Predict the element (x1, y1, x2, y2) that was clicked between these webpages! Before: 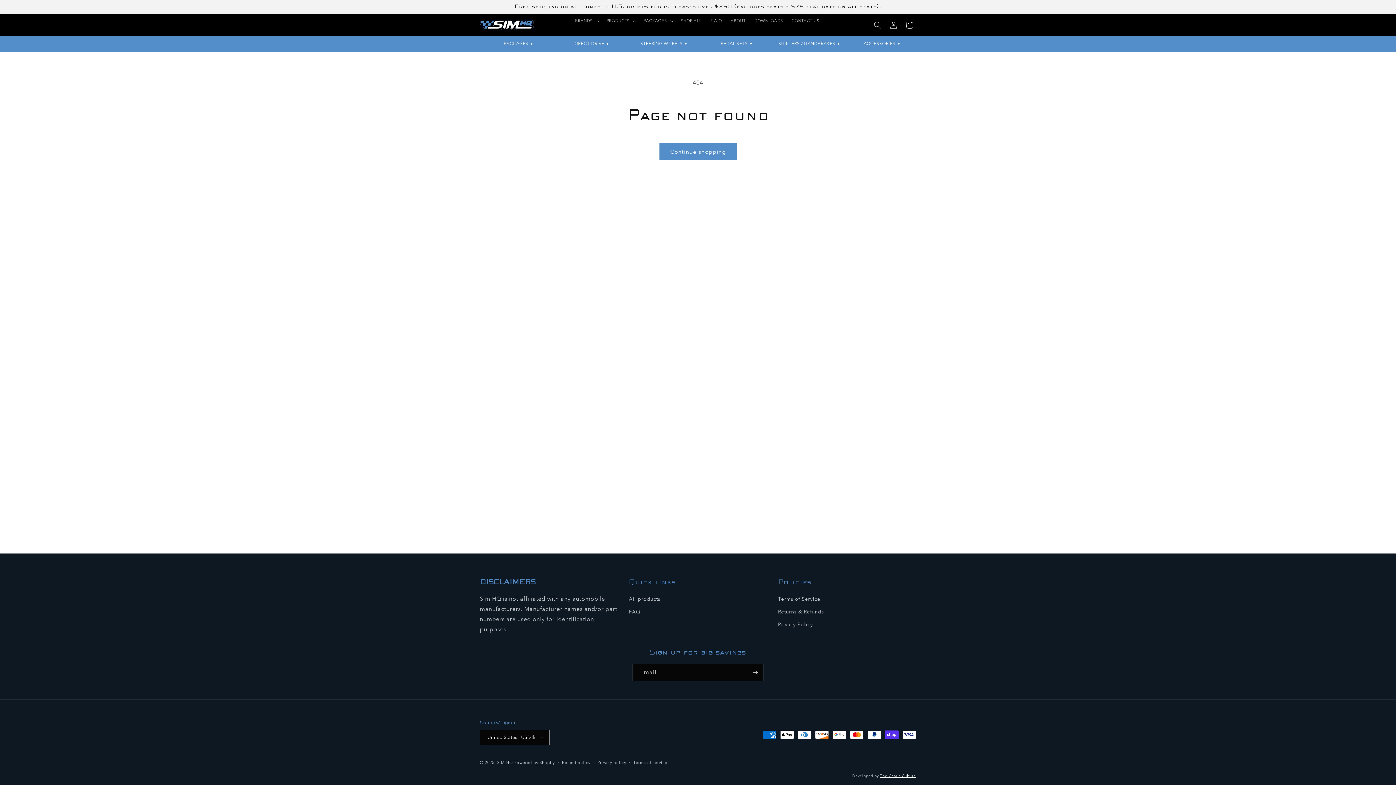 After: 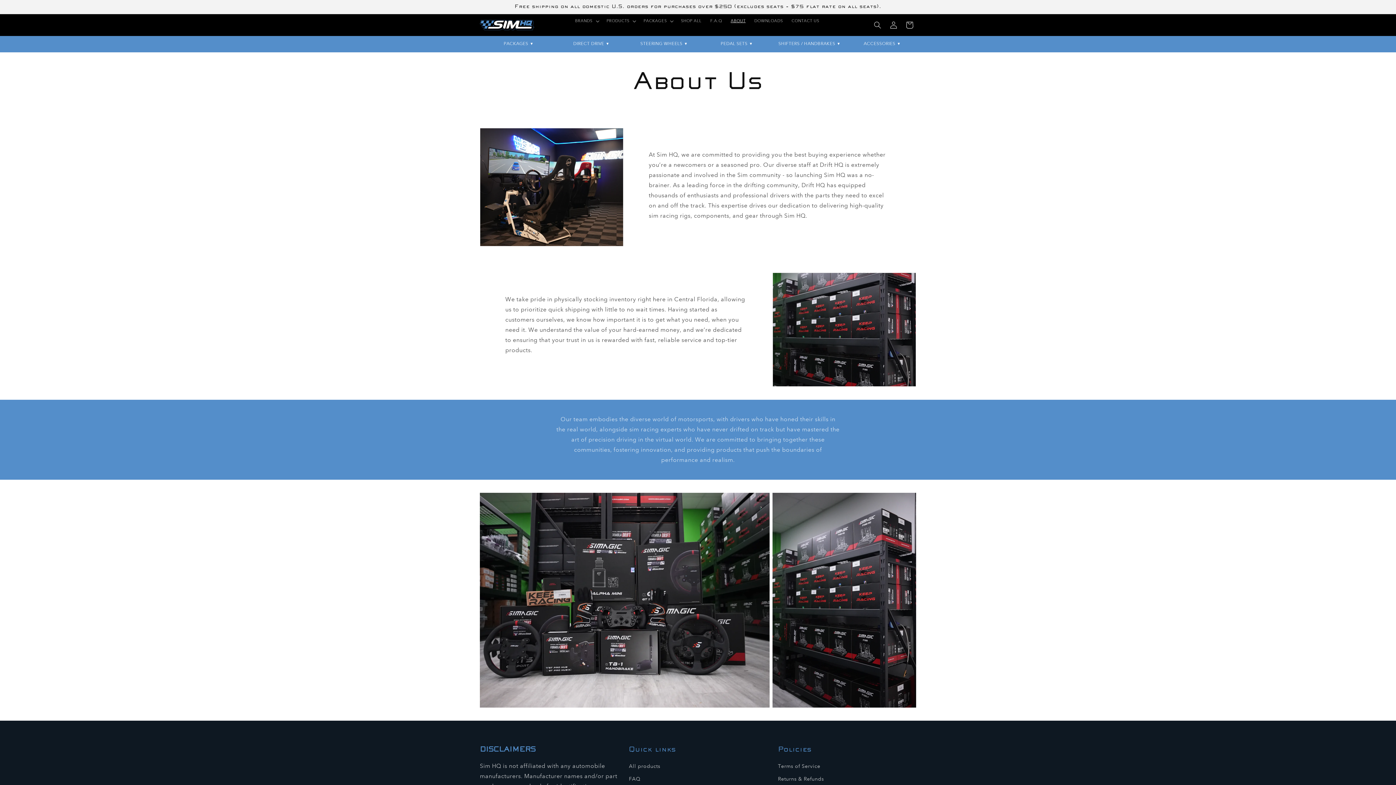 Action: bbox: (726, 14, 750, 28) label: ABOUT